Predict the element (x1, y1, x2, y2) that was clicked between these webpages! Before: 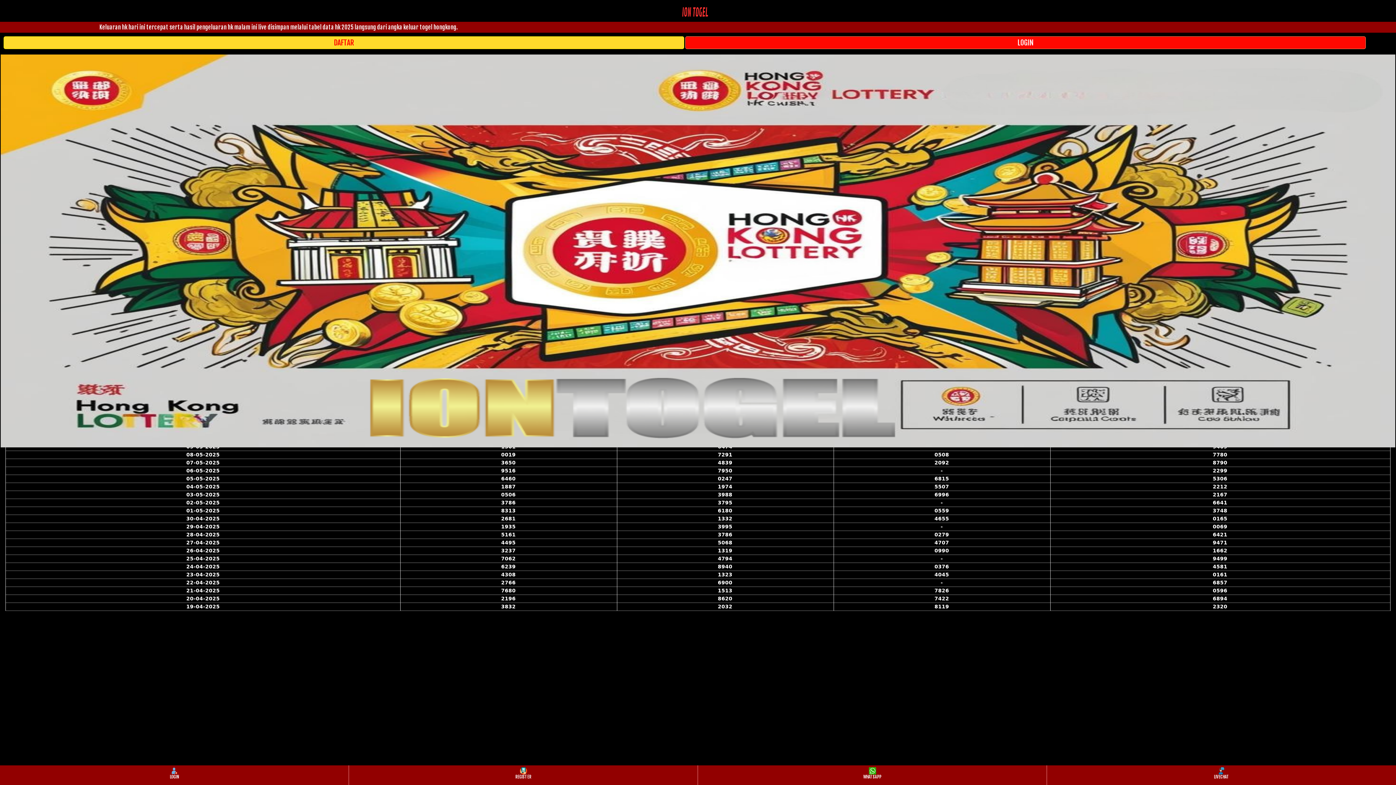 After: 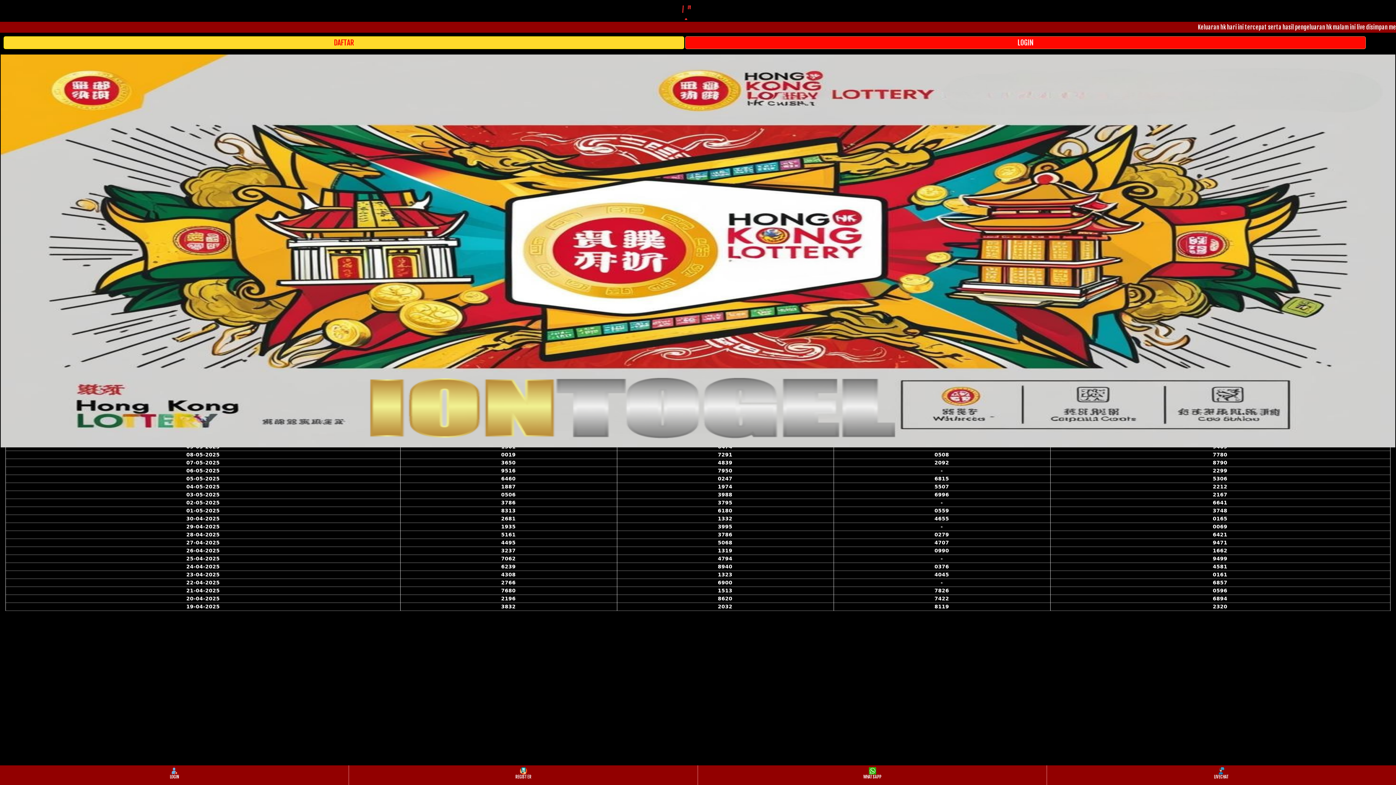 Action: label: LIVECHAT bbox: (1048, 766, 1395, 784)